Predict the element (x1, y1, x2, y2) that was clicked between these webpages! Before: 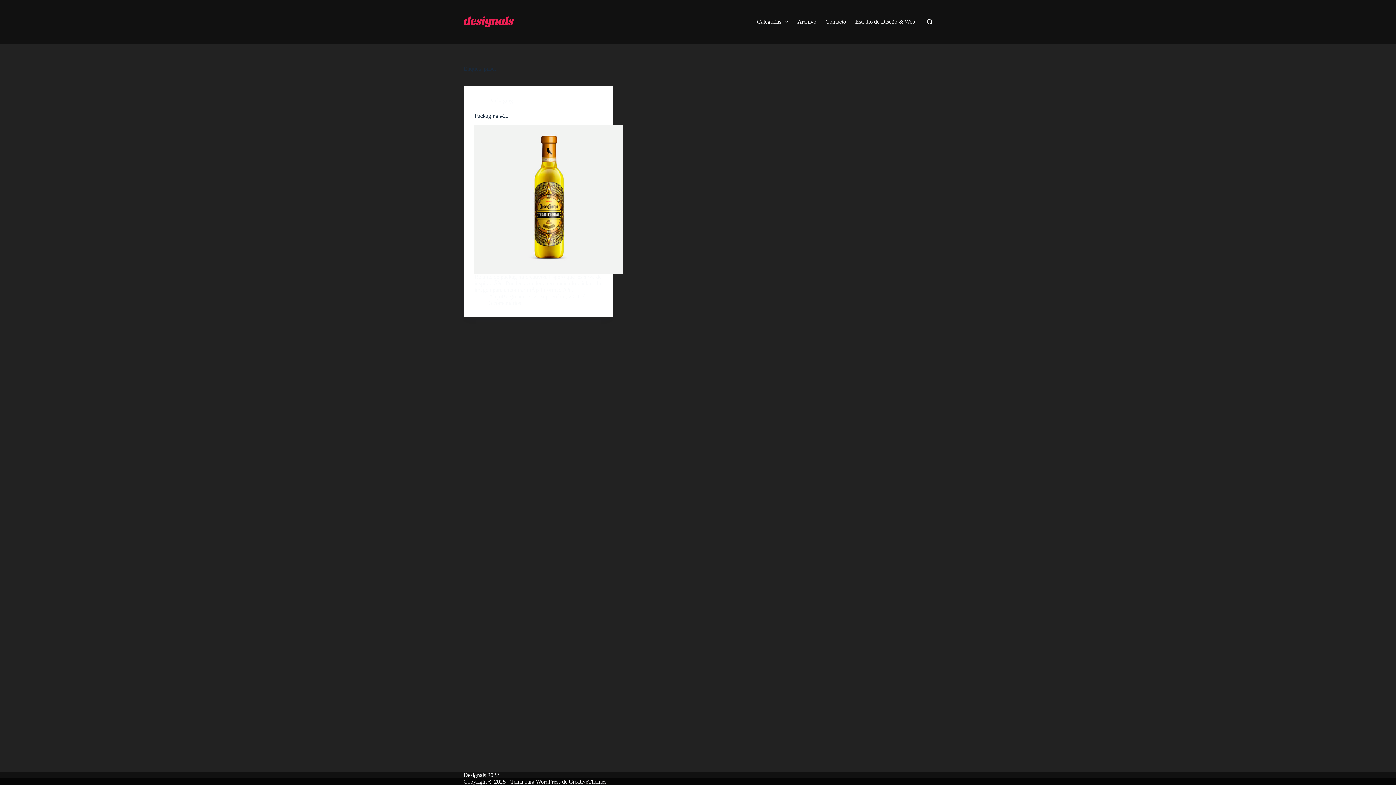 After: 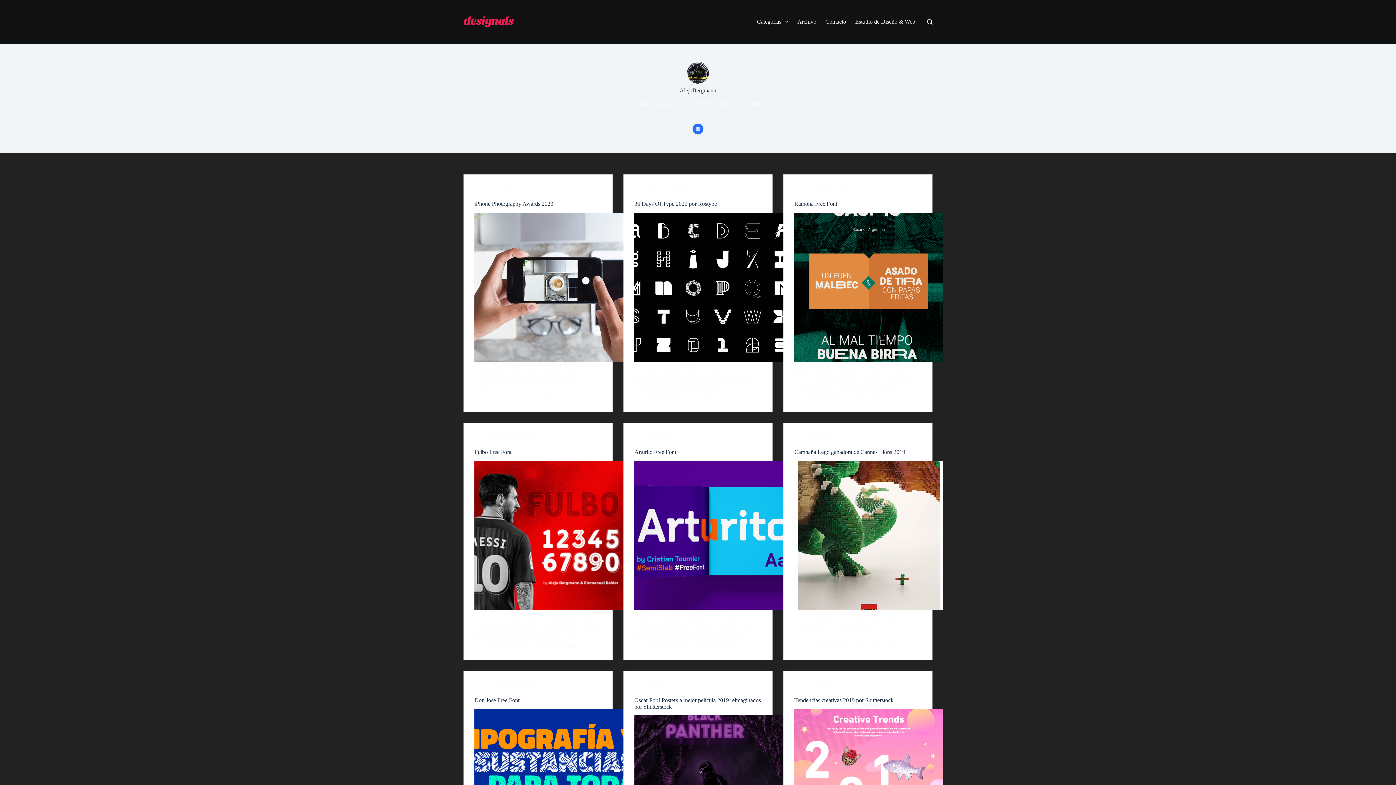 Action: bbox: (489, 293, 525, 299) label: AlejoBergmann